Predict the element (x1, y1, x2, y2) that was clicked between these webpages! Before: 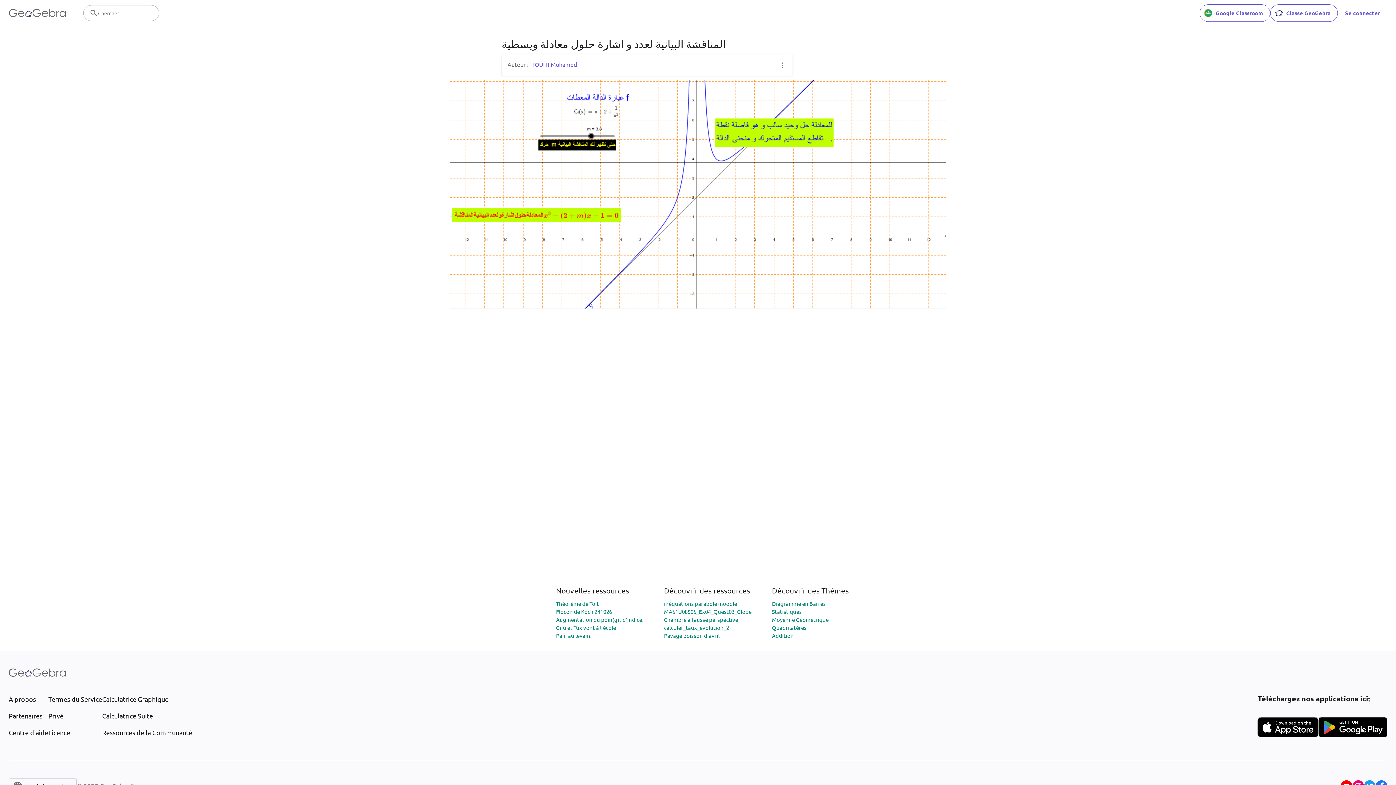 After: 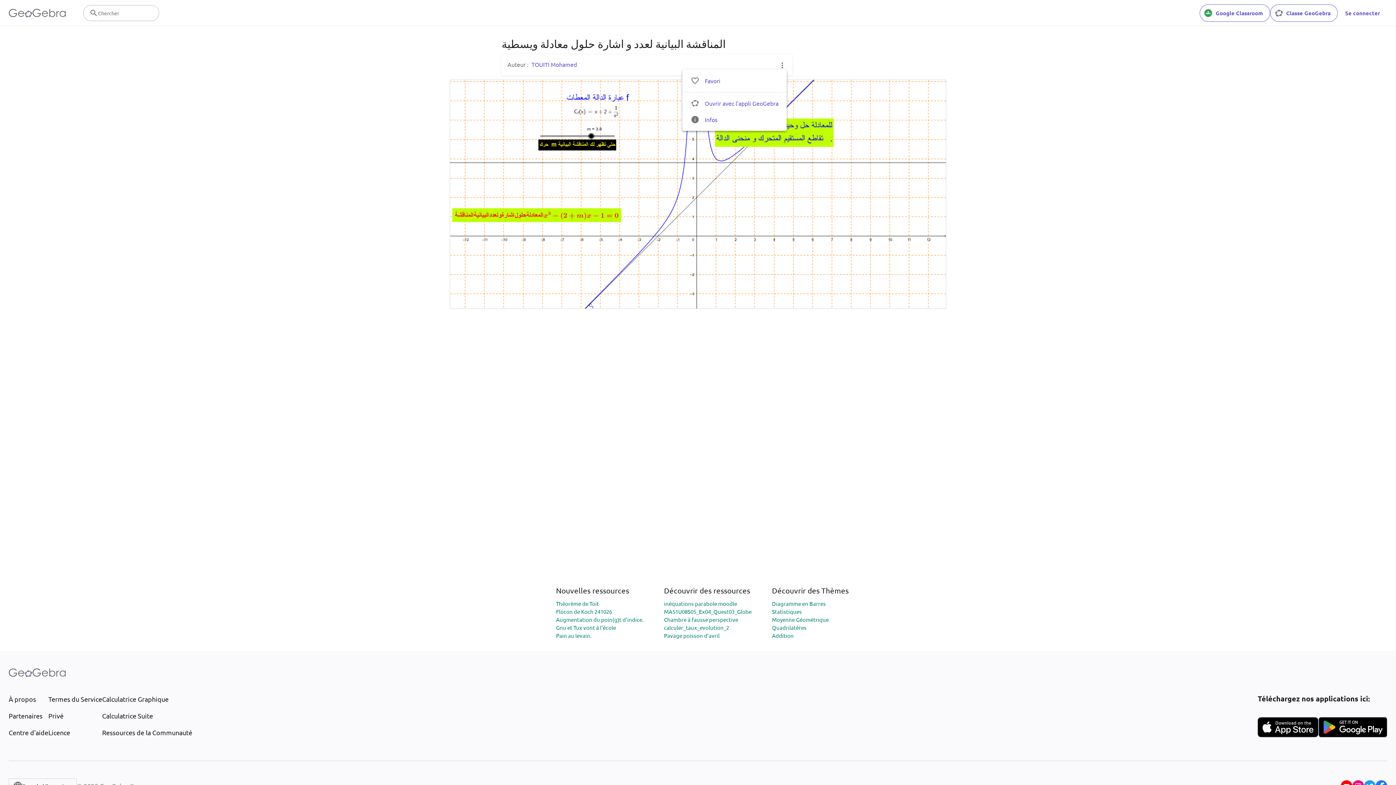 Action: bbox: (778, 60, 786, 69)